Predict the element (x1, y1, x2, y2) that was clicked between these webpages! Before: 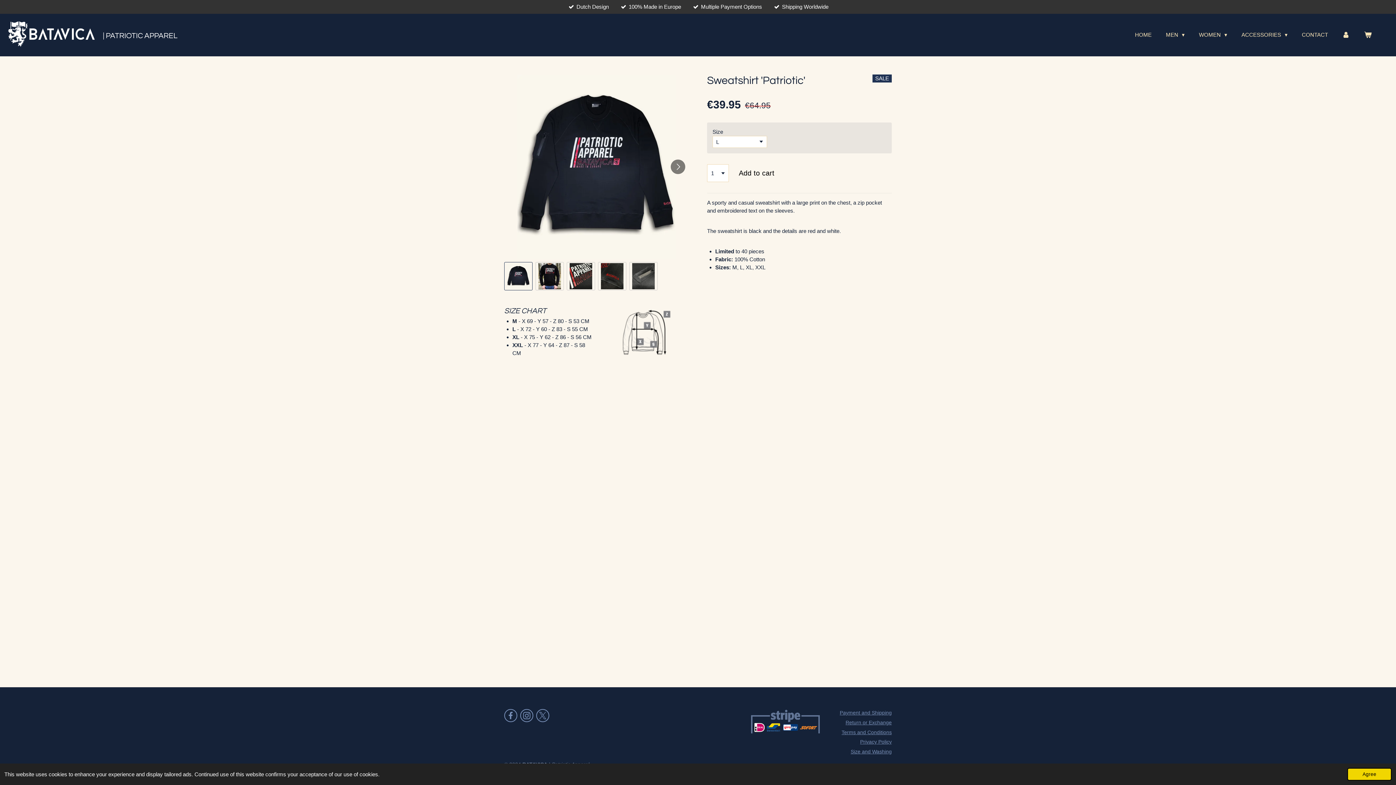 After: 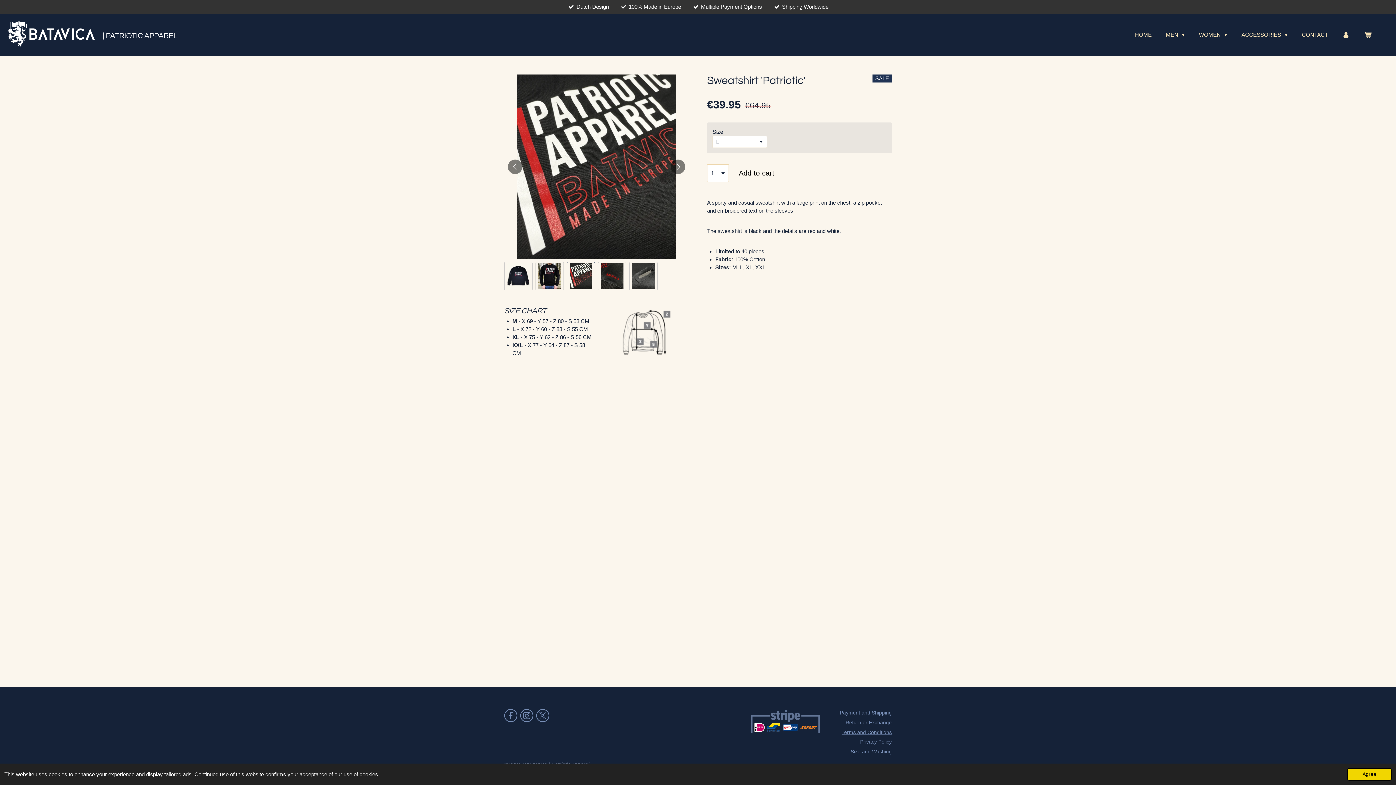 Action: bbox: (566, 262, 595, 290) label: 3 of 5